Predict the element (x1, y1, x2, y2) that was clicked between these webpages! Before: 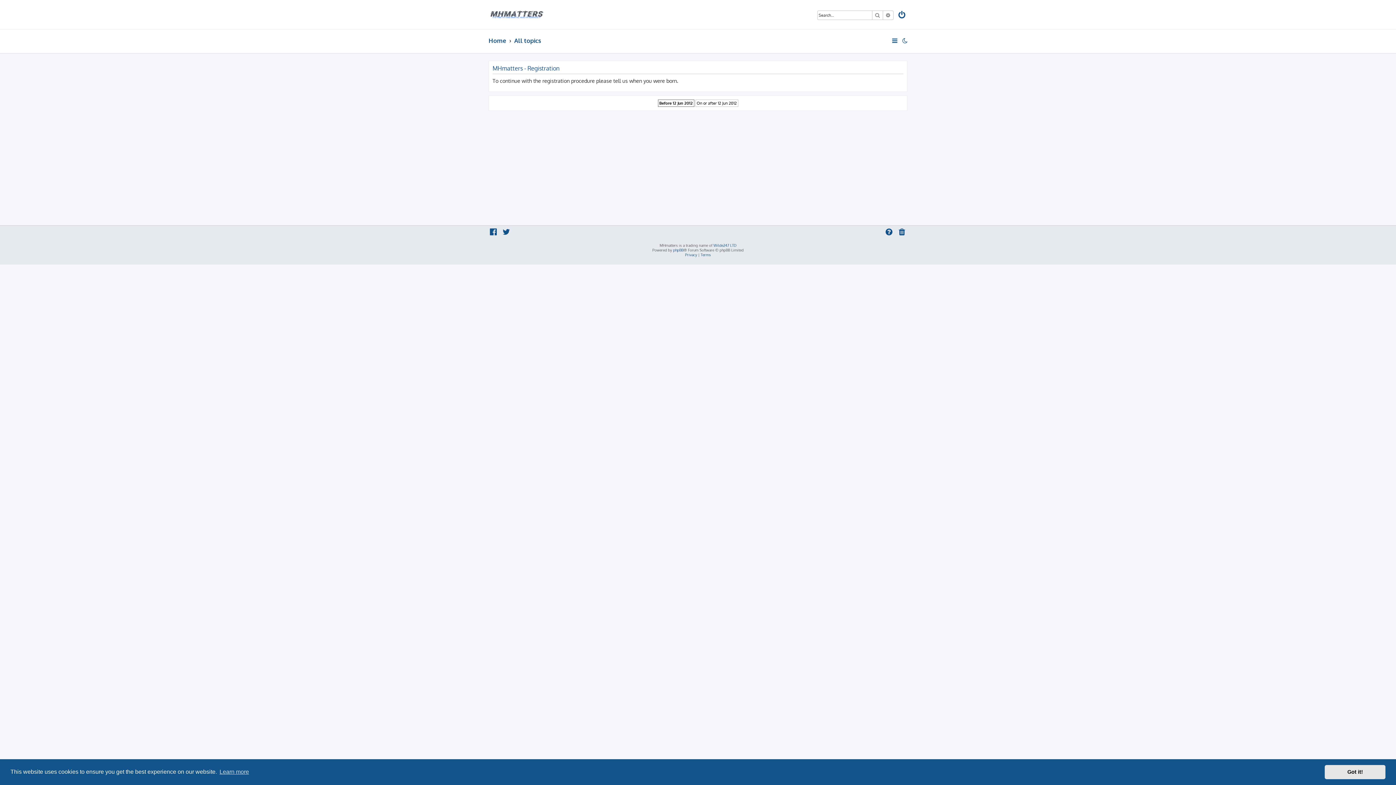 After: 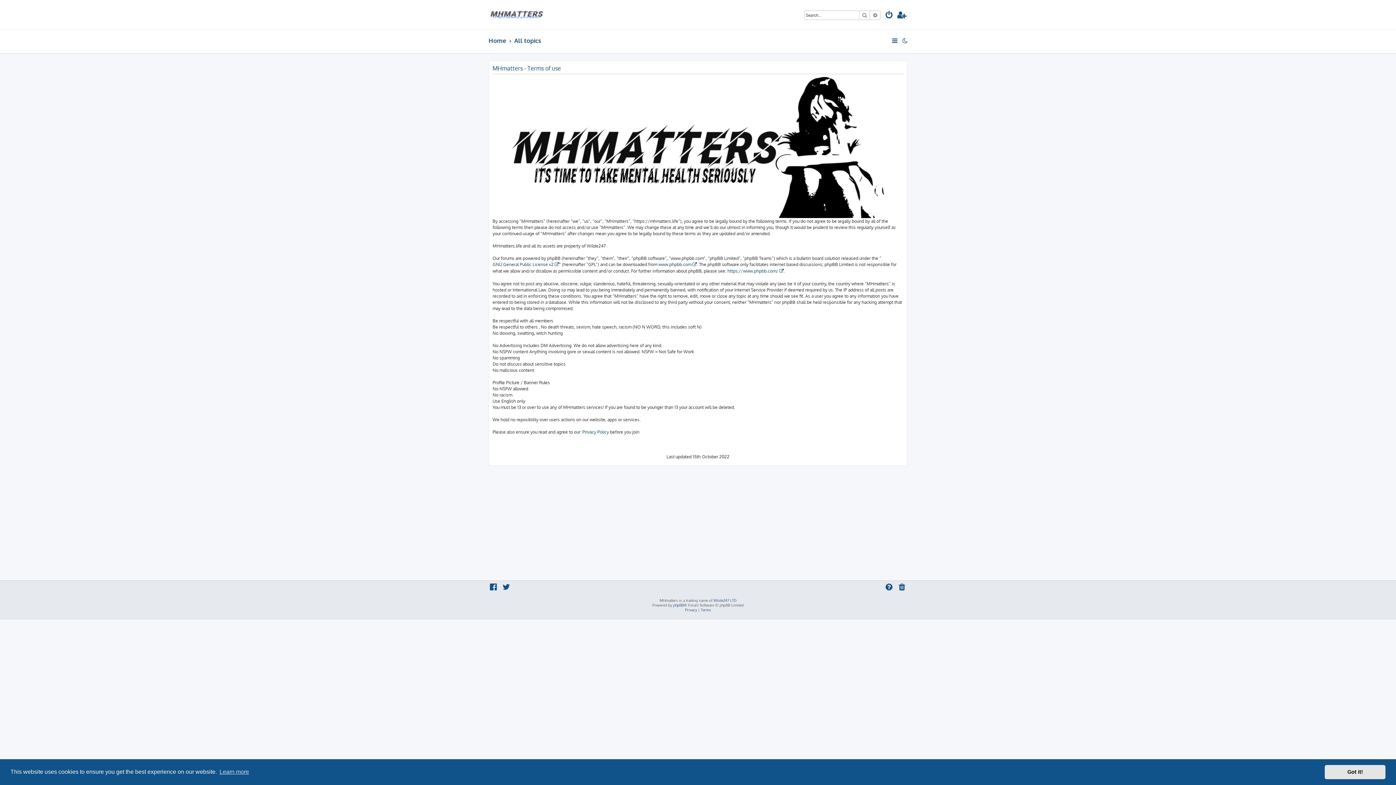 Action: bbox: (700, 252, 711, 257) label: Terms